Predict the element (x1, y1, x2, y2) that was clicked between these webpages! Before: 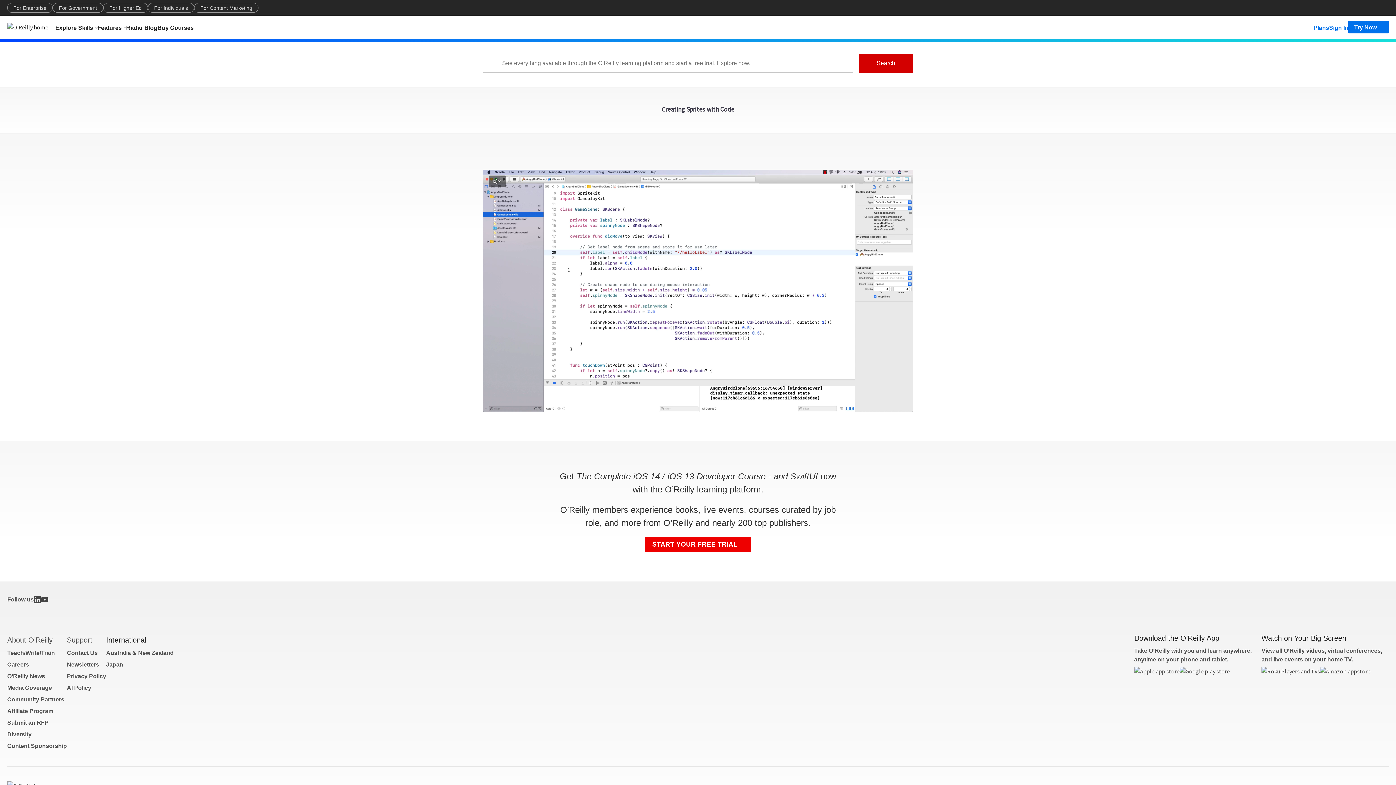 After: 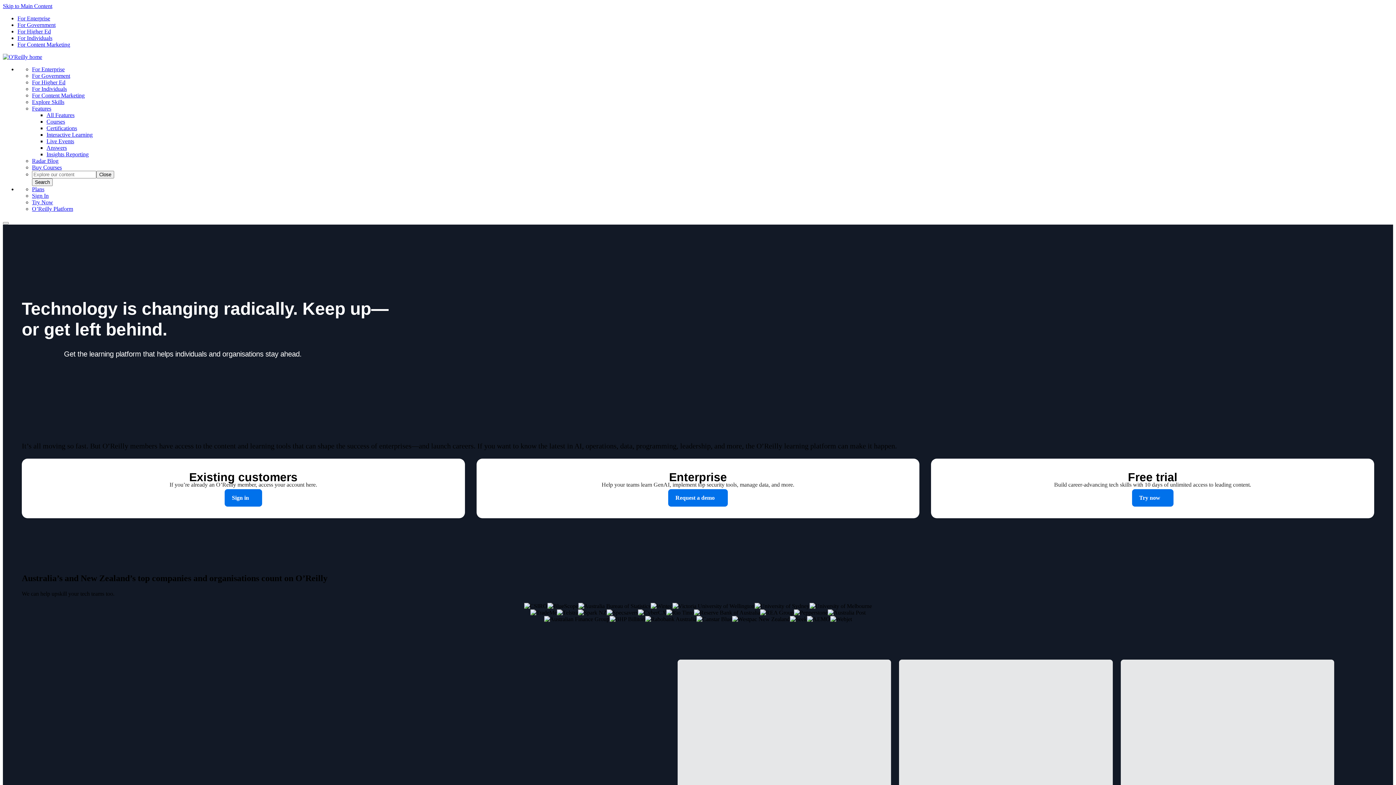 Action: bbox: (106, 650, 173, 656) label: Australia & New Zealand